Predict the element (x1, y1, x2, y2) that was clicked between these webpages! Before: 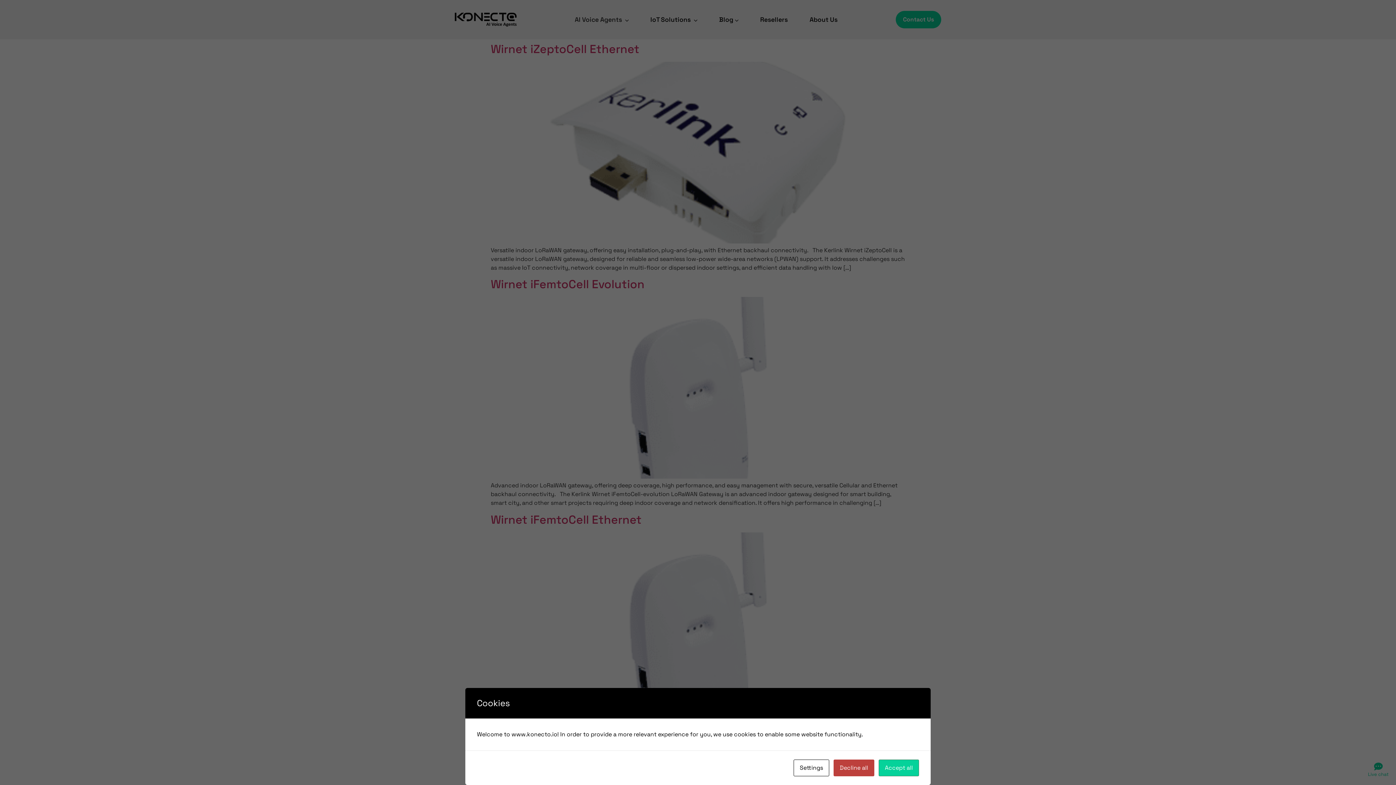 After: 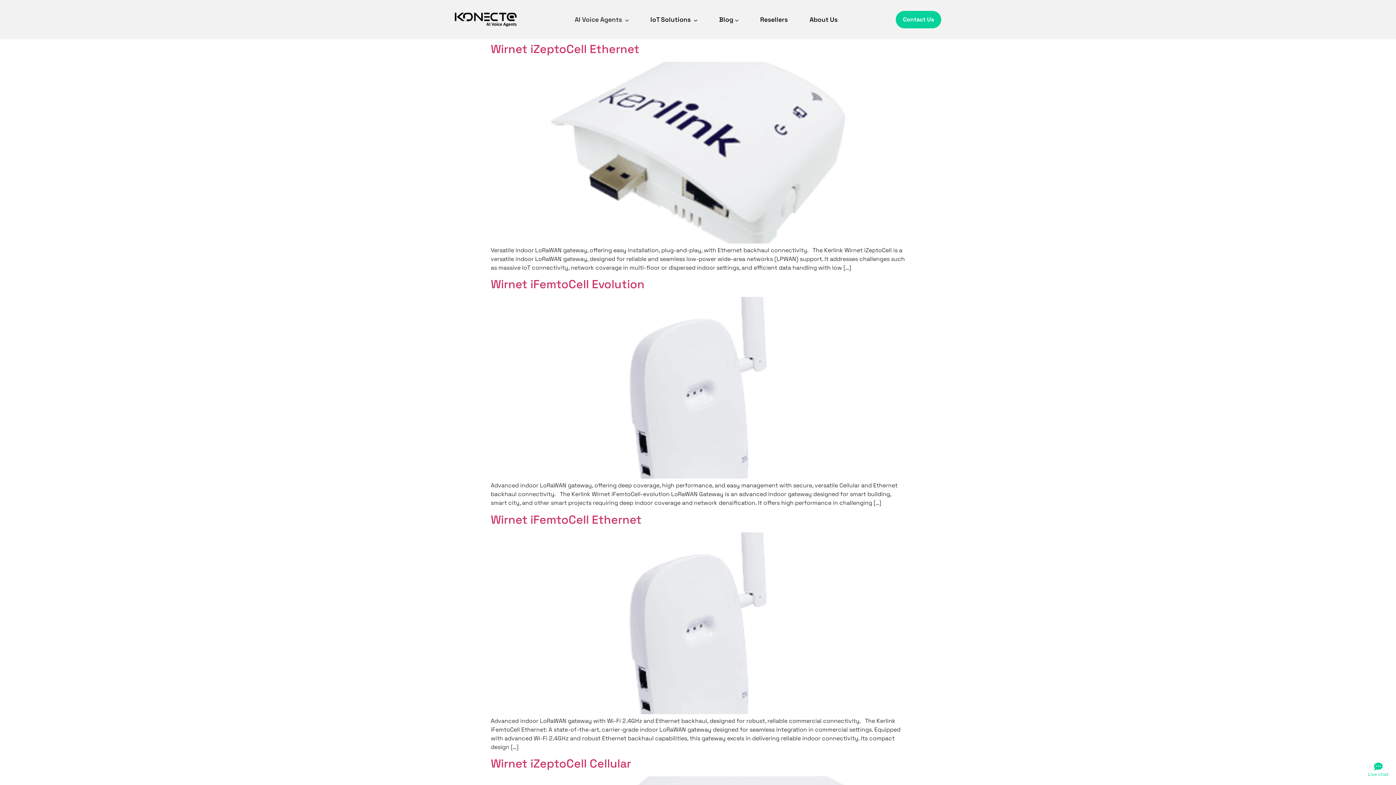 Action: label: Decline all bbox: (833, 760, 874, 776)